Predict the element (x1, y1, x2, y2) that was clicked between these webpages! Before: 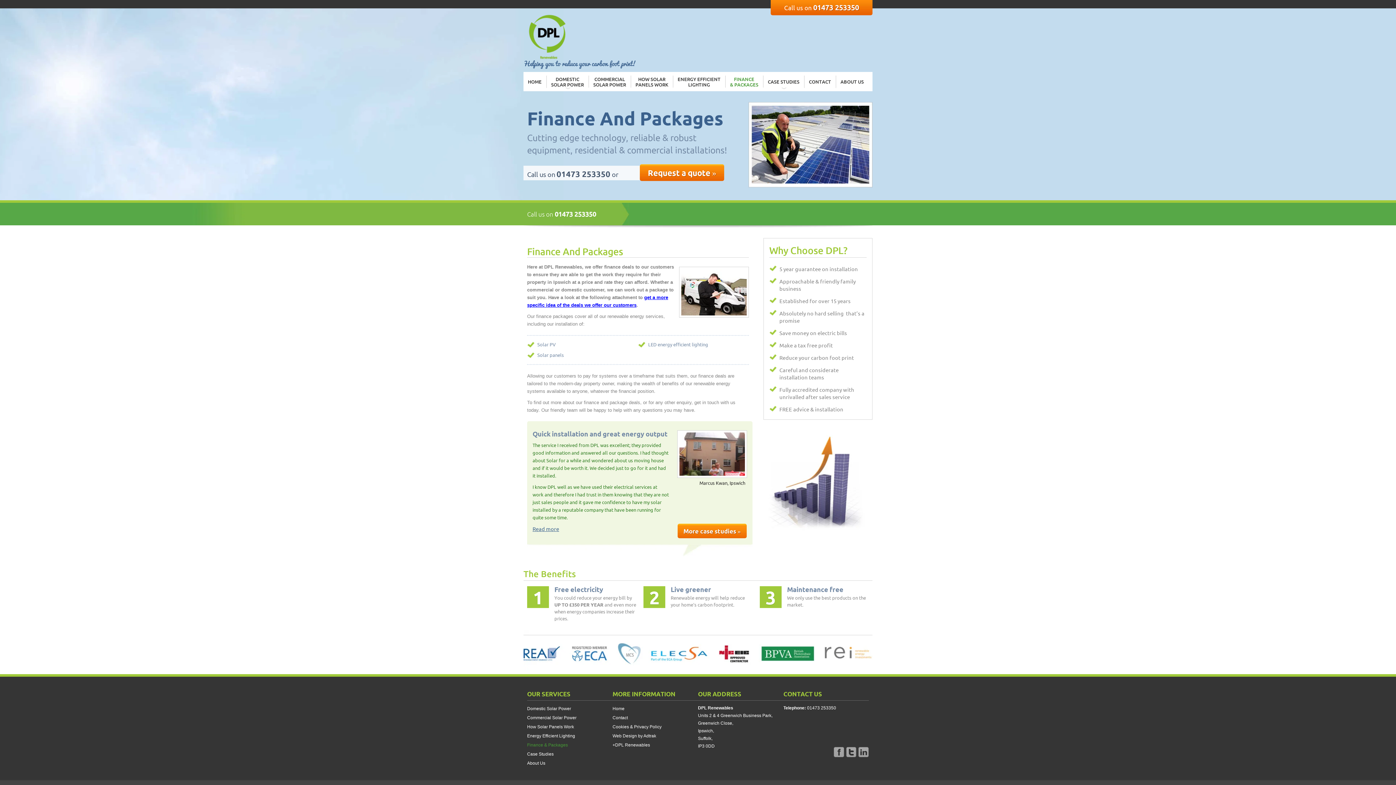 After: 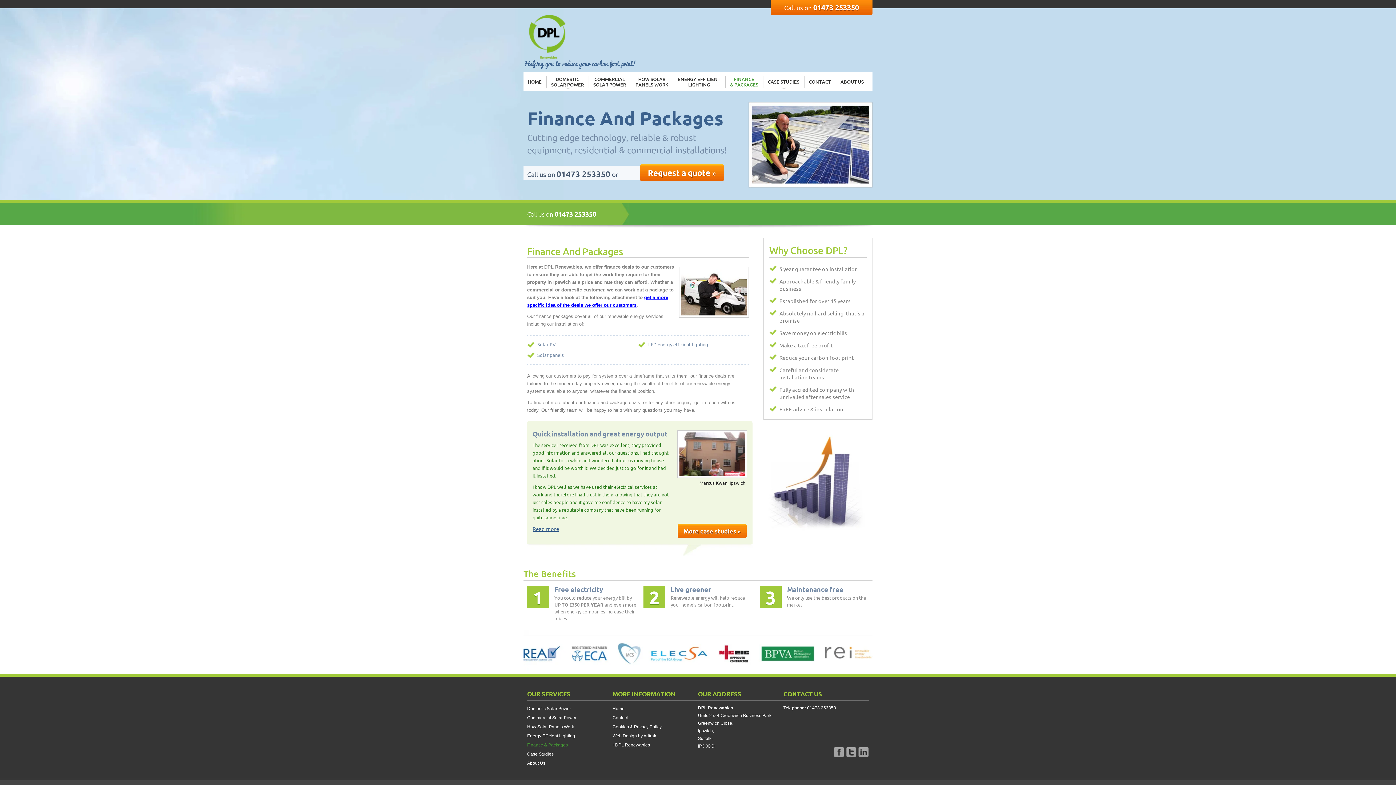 Action: bbox: (527, 742, 568, 748) label: Finance & Packages